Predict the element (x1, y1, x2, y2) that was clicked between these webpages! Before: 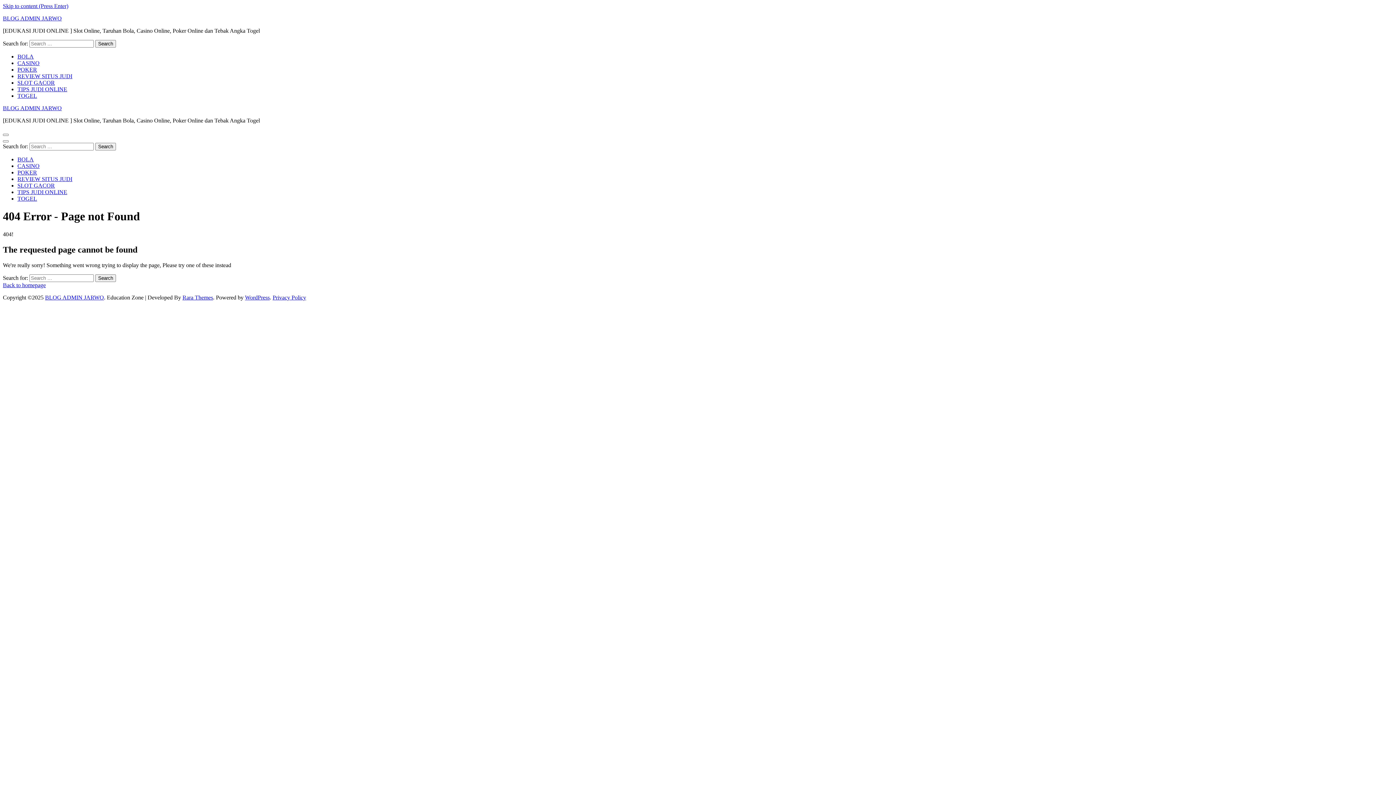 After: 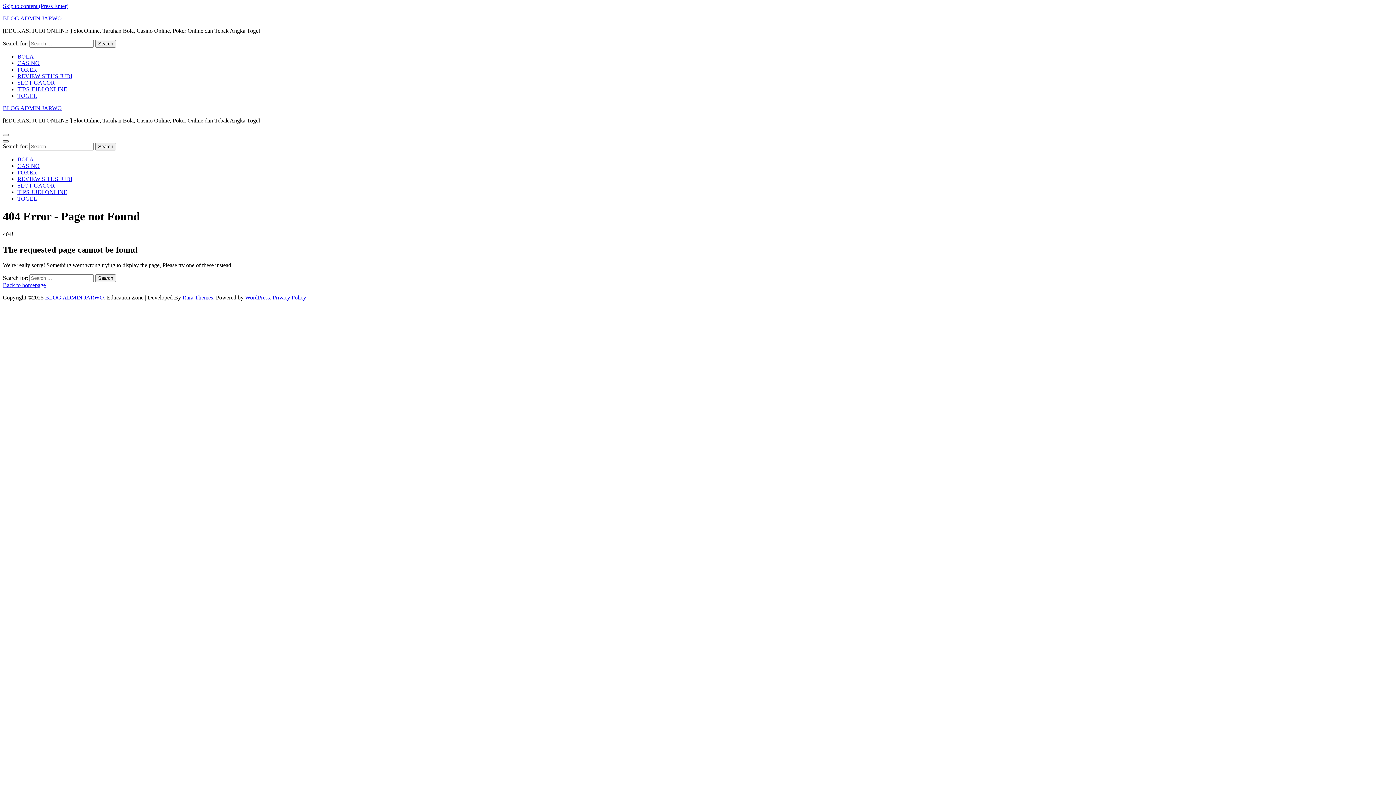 Action: bbox: (2, 140, 8, 142)